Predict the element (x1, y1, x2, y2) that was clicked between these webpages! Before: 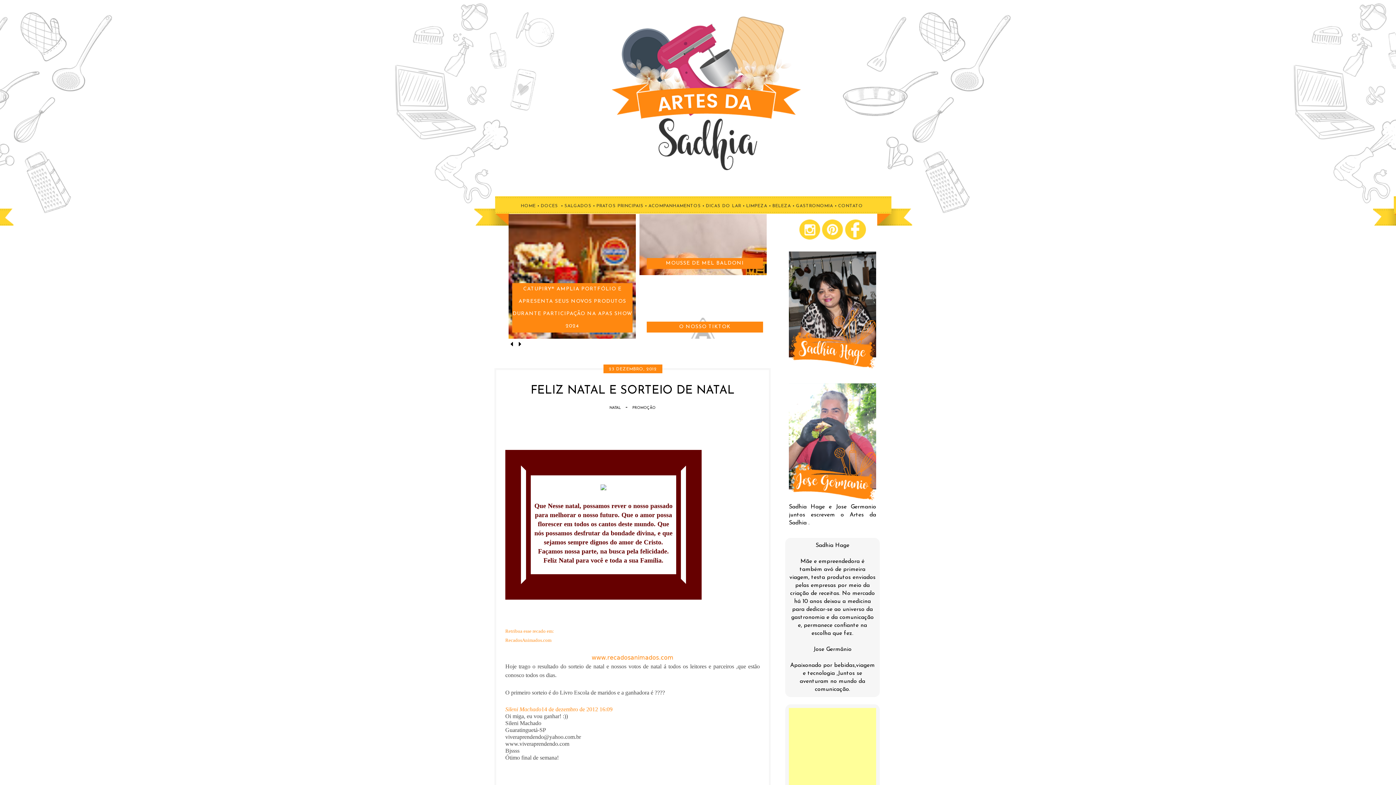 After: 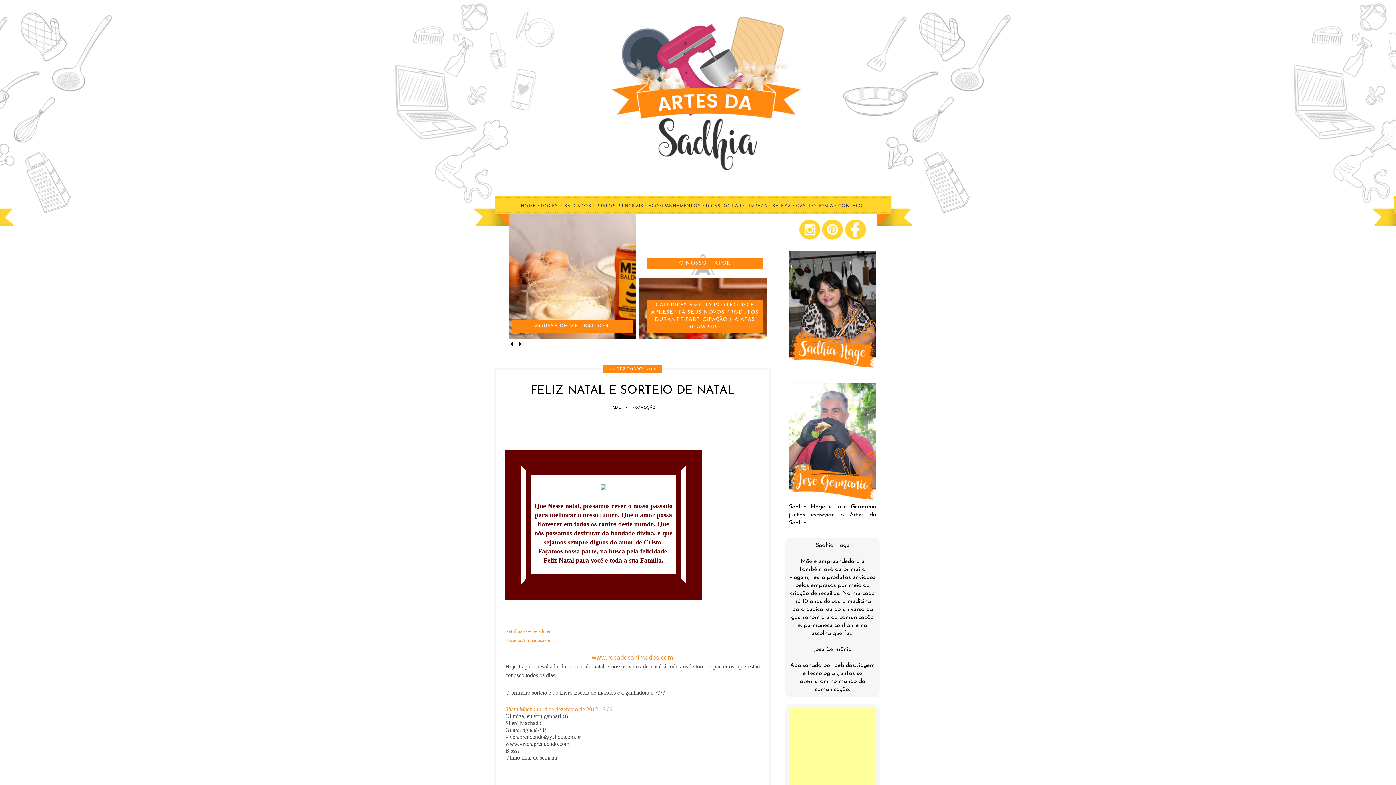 Action: label: MOUSSE DE MEL BALDONI bbox: (639, 277, 766, 338)